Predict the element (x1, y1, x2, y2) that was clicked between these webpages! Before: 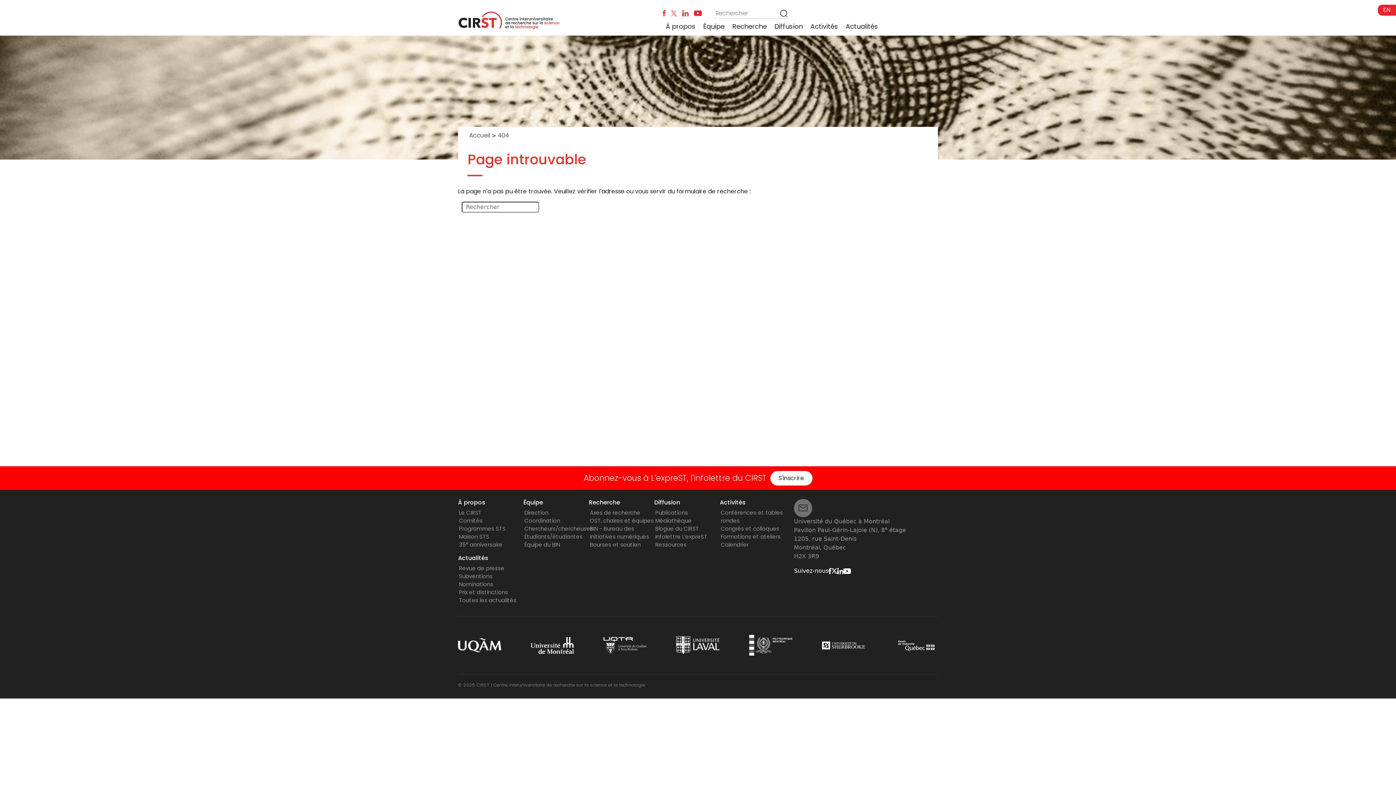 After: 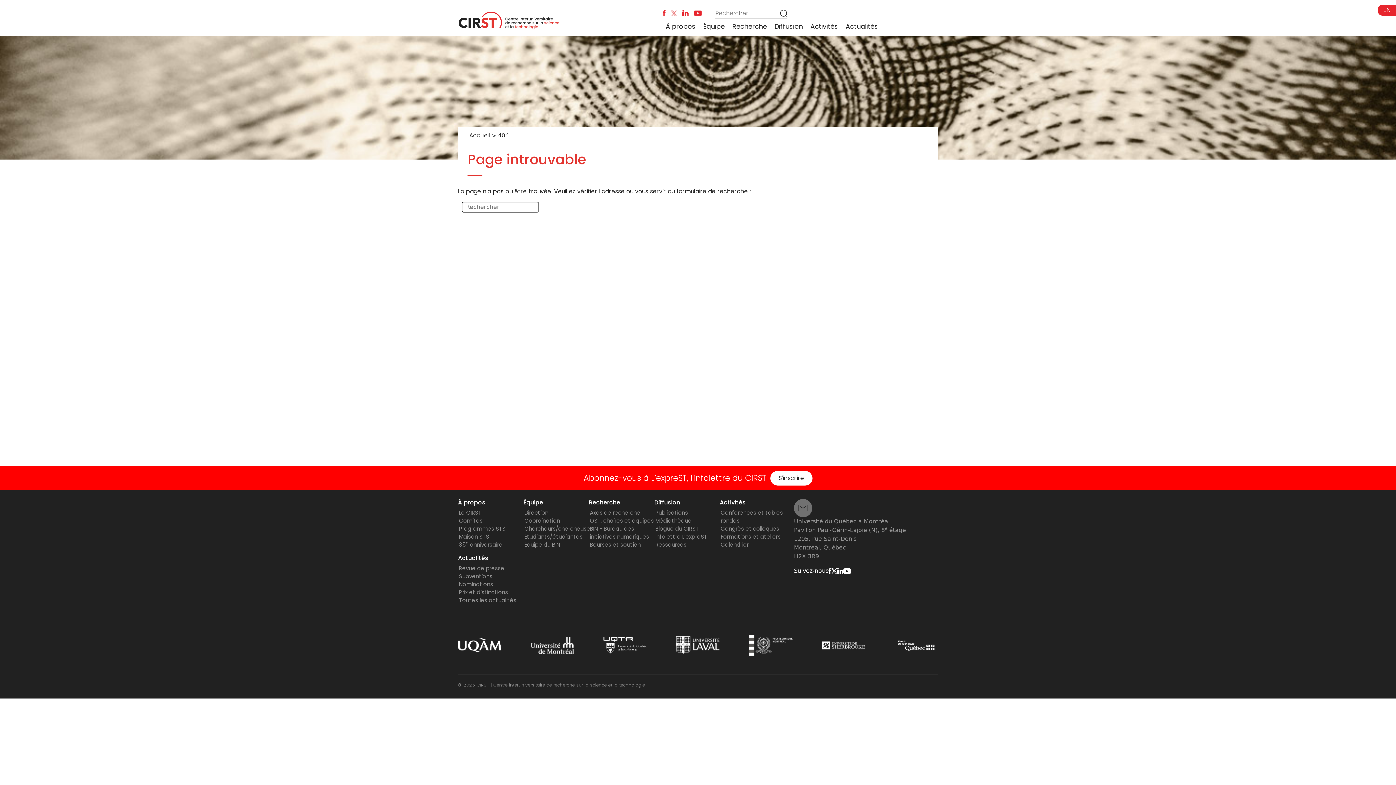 Action: bbox: (676, 641, 719, 648)